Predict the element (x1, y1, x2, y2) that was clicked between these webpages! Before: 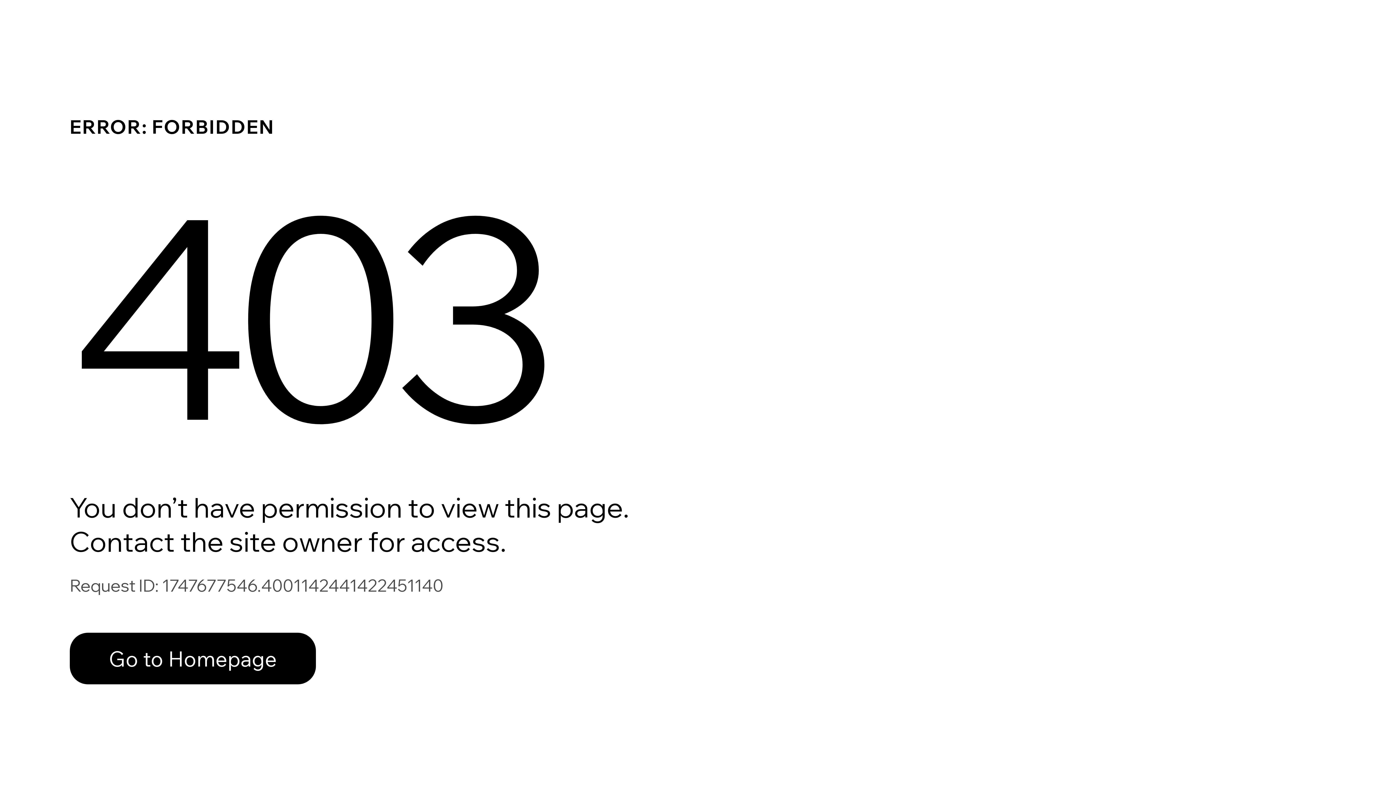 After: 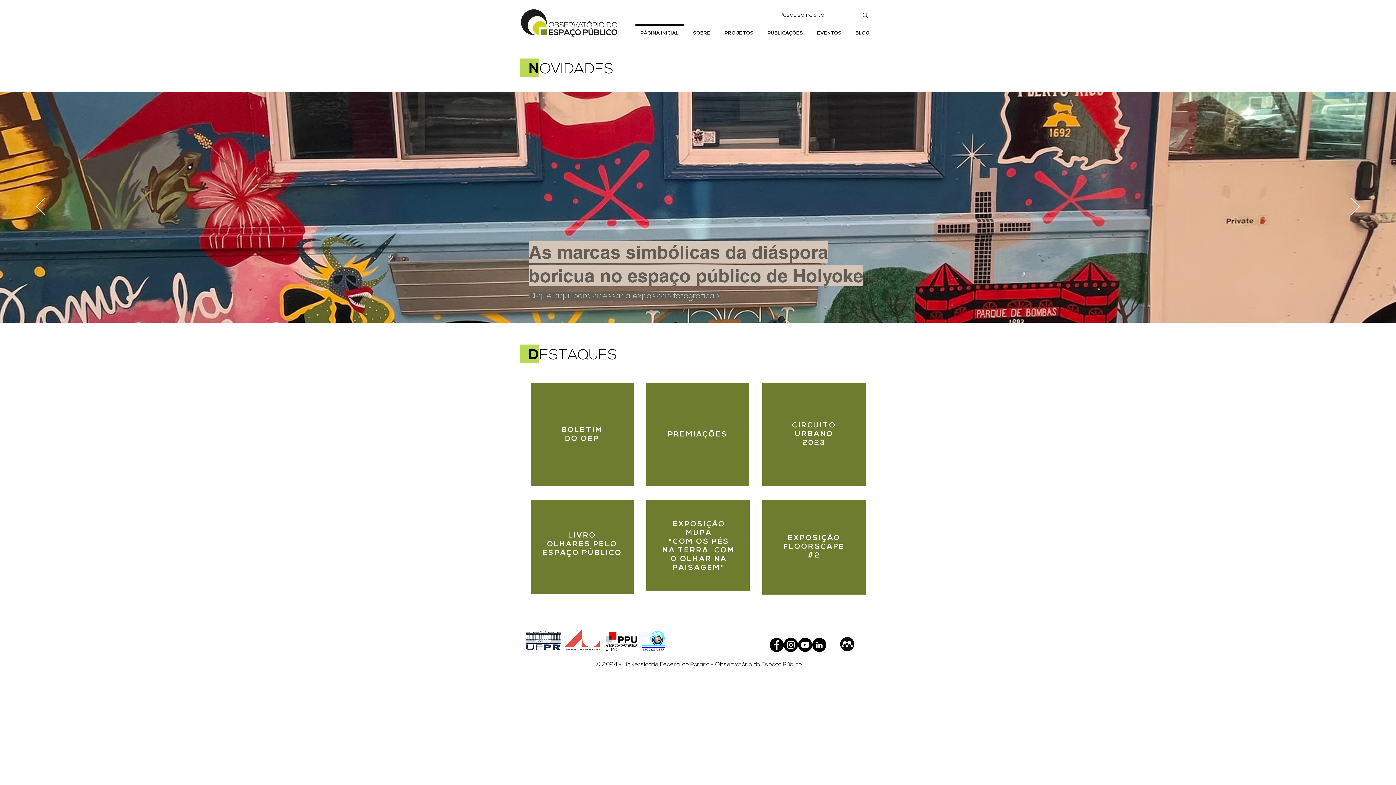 Action: bbox: (69, 633, 316, 684) label: Go to Homepage